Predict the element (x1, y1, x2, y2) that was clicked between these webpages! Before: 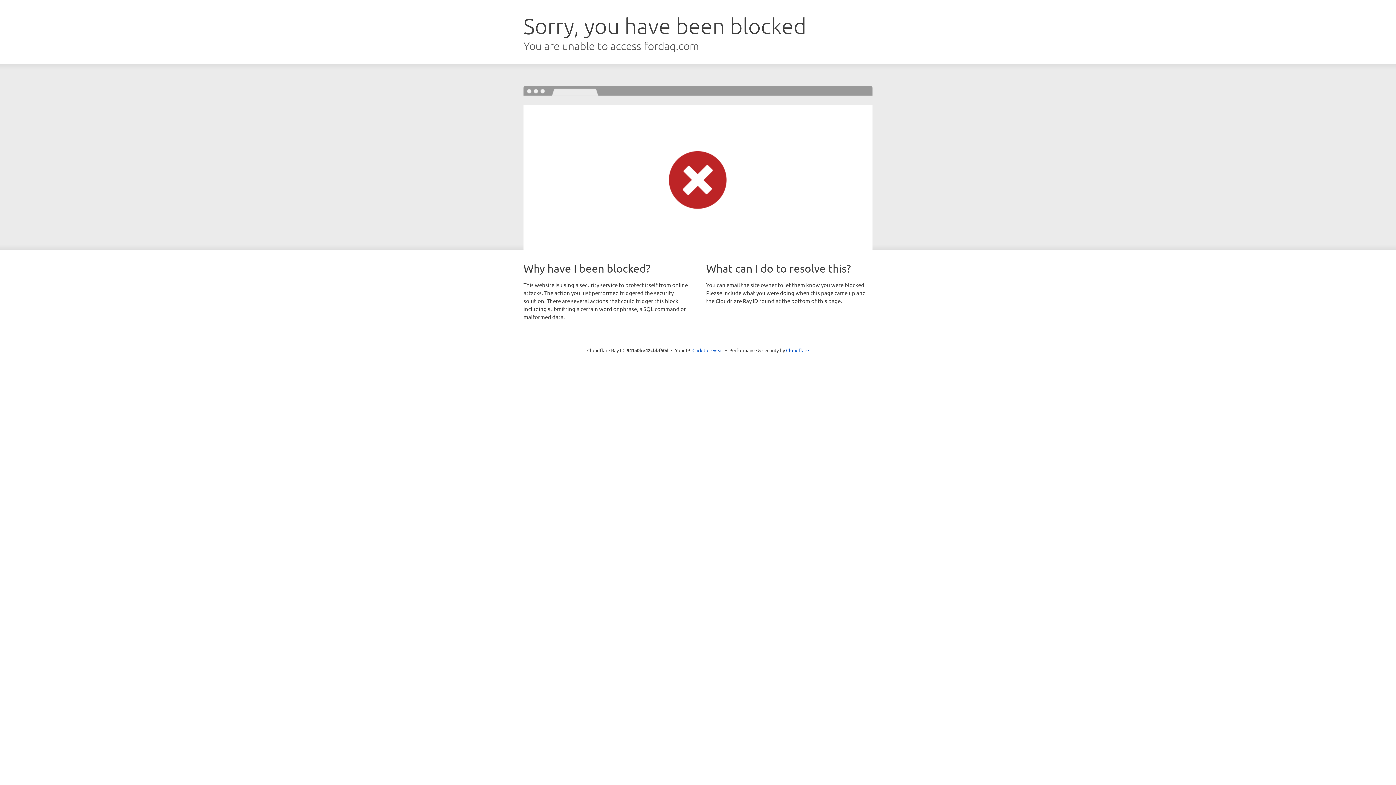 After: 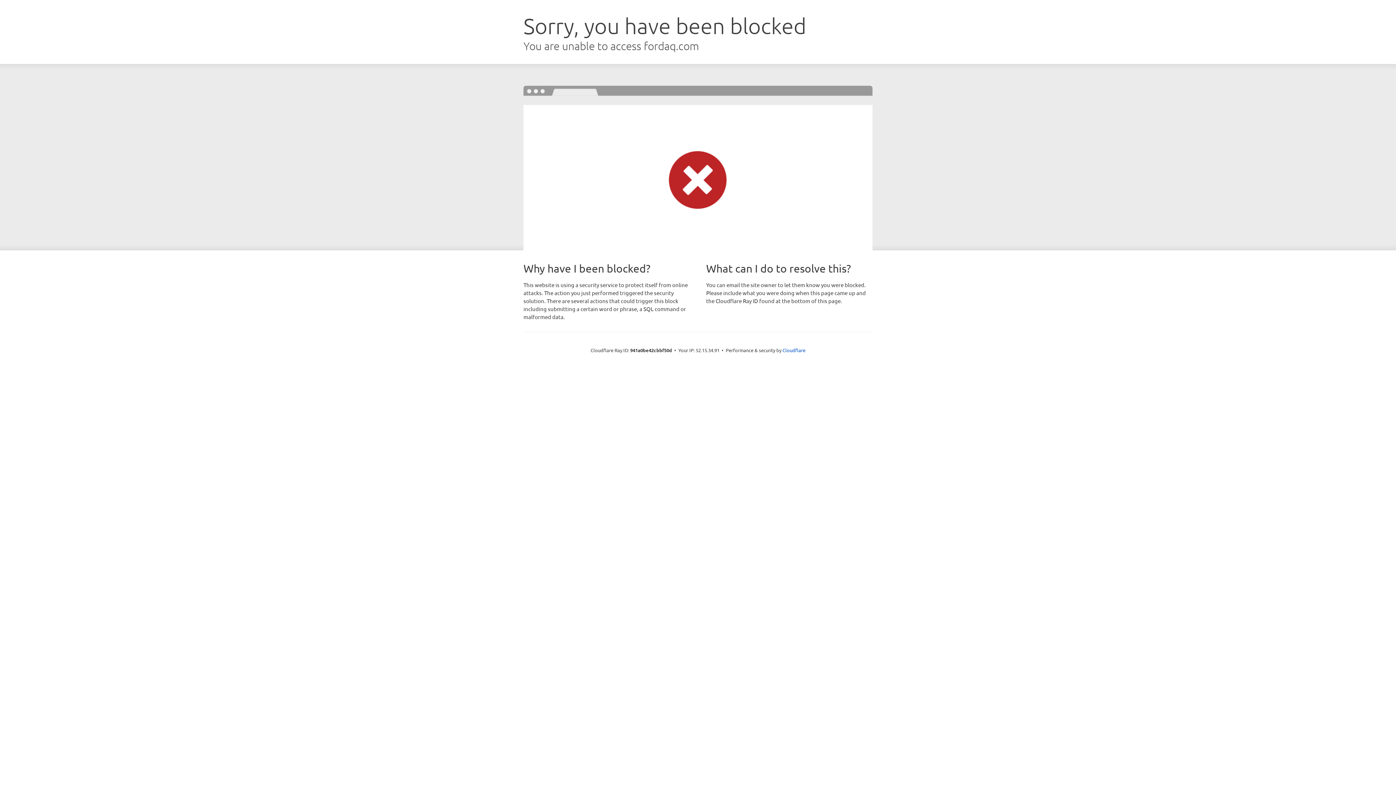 Action: label: Click to reveal bbox: (692, 346, 723, 353)